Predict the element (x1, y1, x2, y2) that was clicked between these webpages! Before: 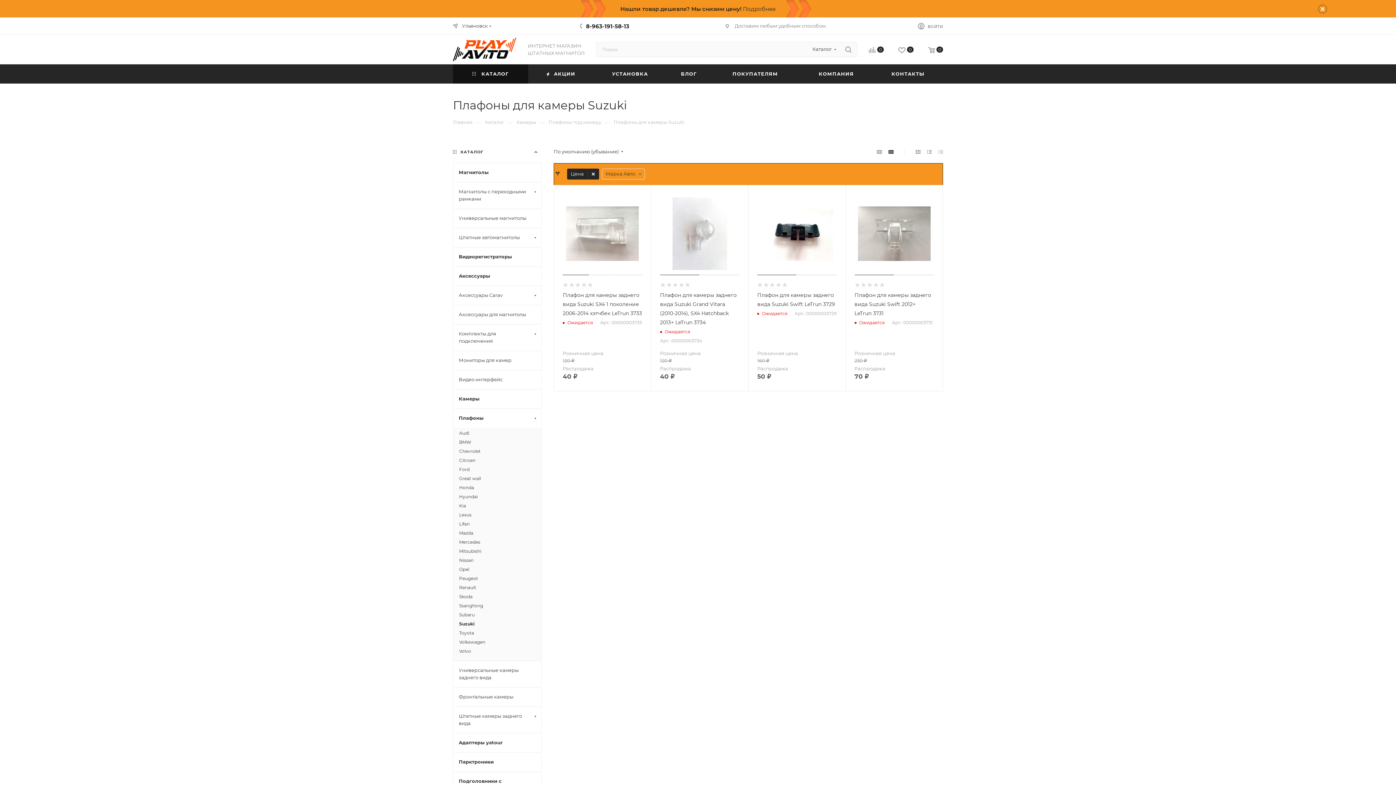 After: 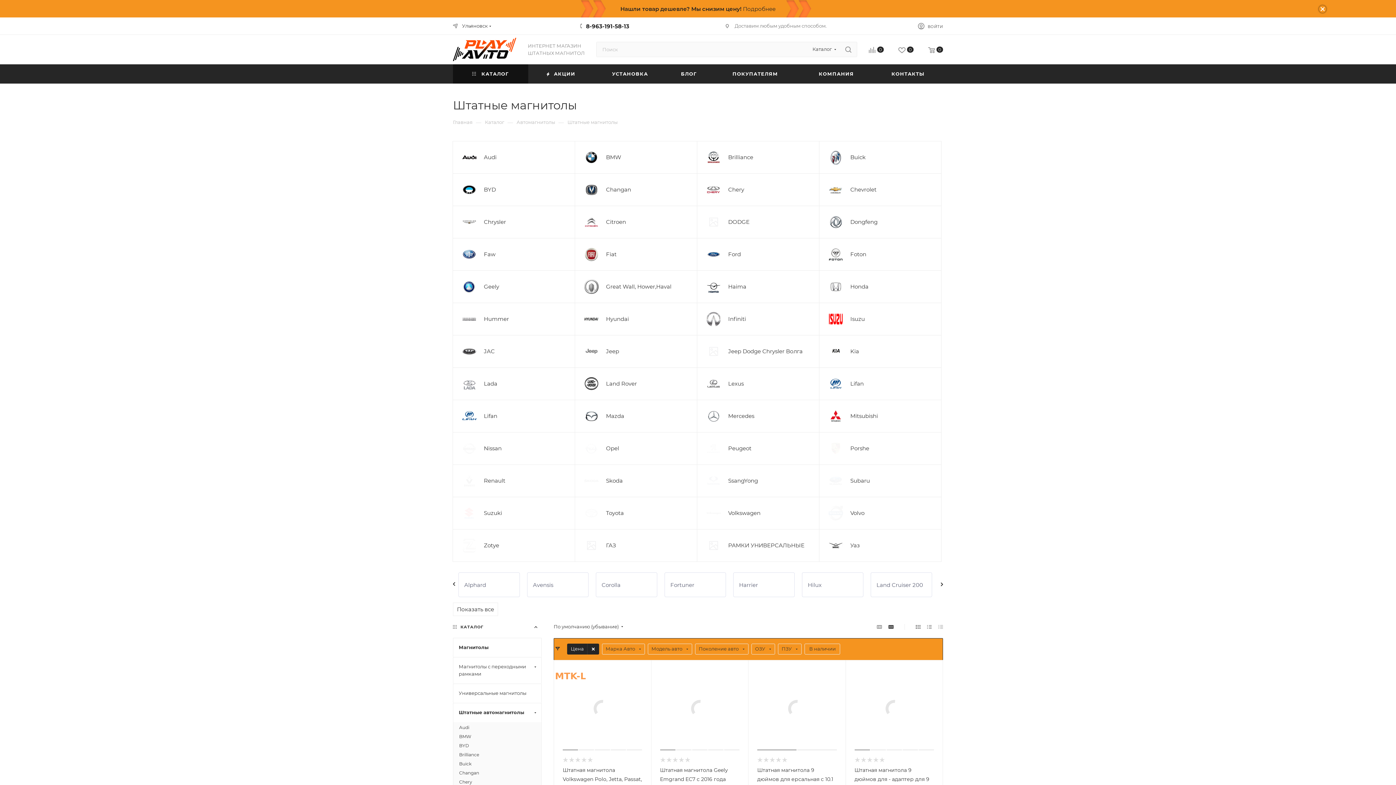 Action: bbox: (453, 228, 541, 247) label: Штатные автомагнитолы